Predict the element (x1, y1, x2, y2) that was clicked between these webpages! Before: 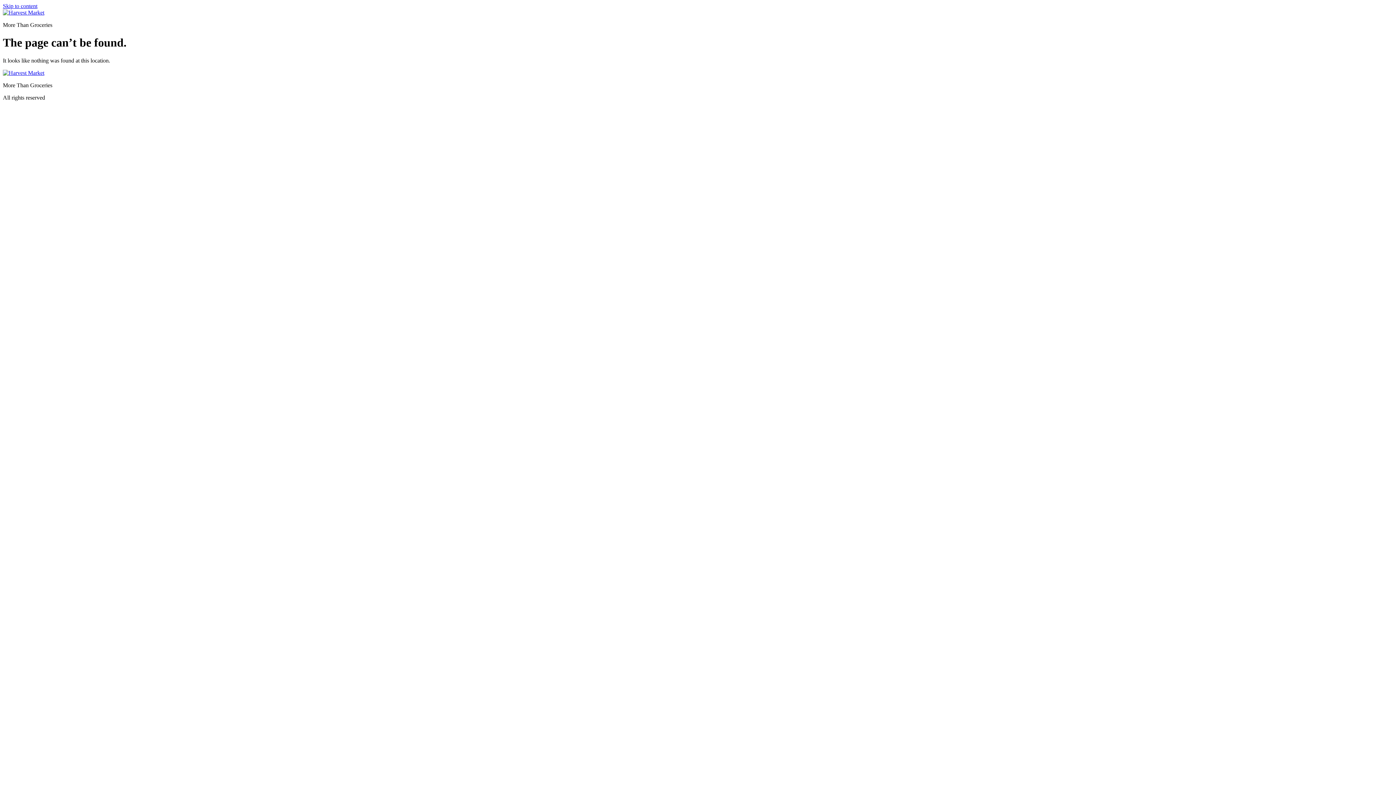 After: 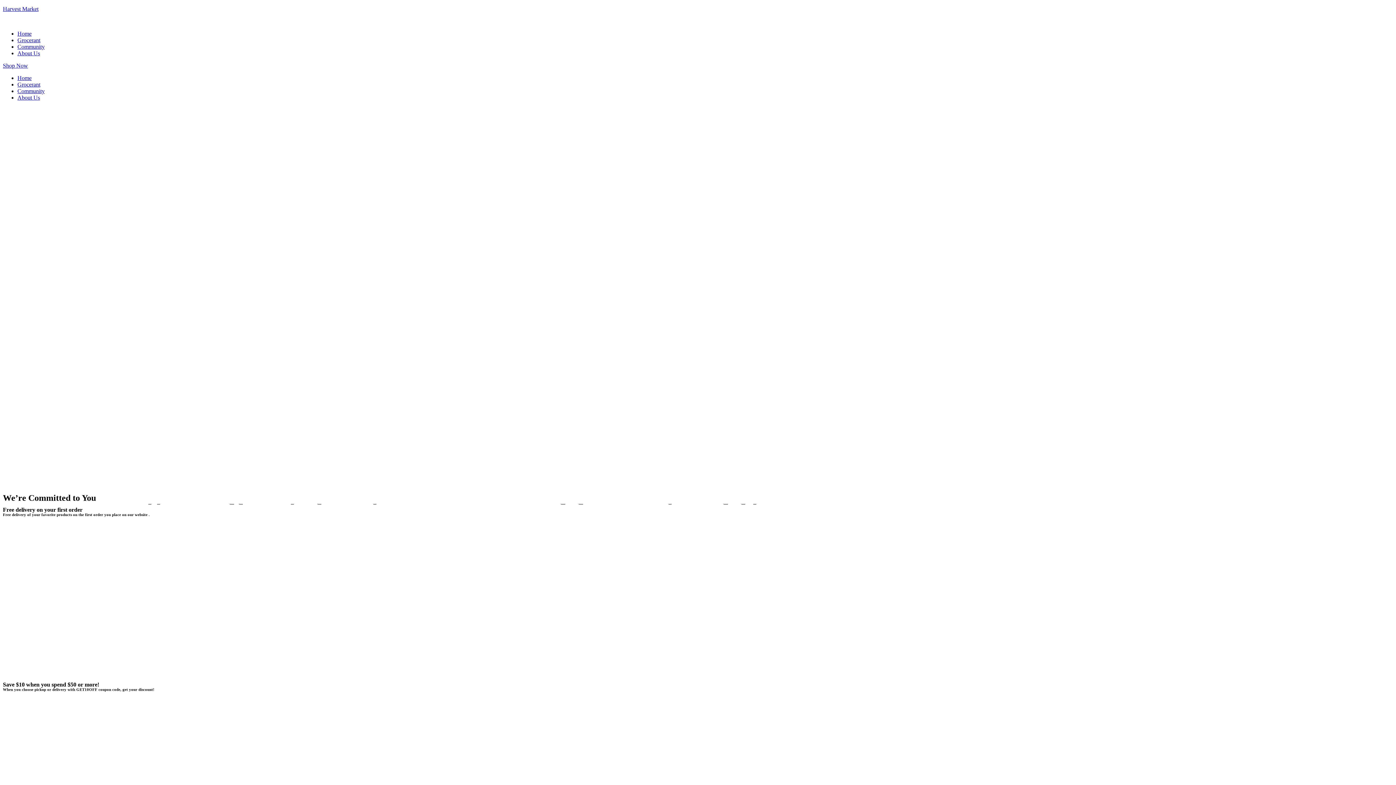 Action: bbox: (2, 69, 44, 75)